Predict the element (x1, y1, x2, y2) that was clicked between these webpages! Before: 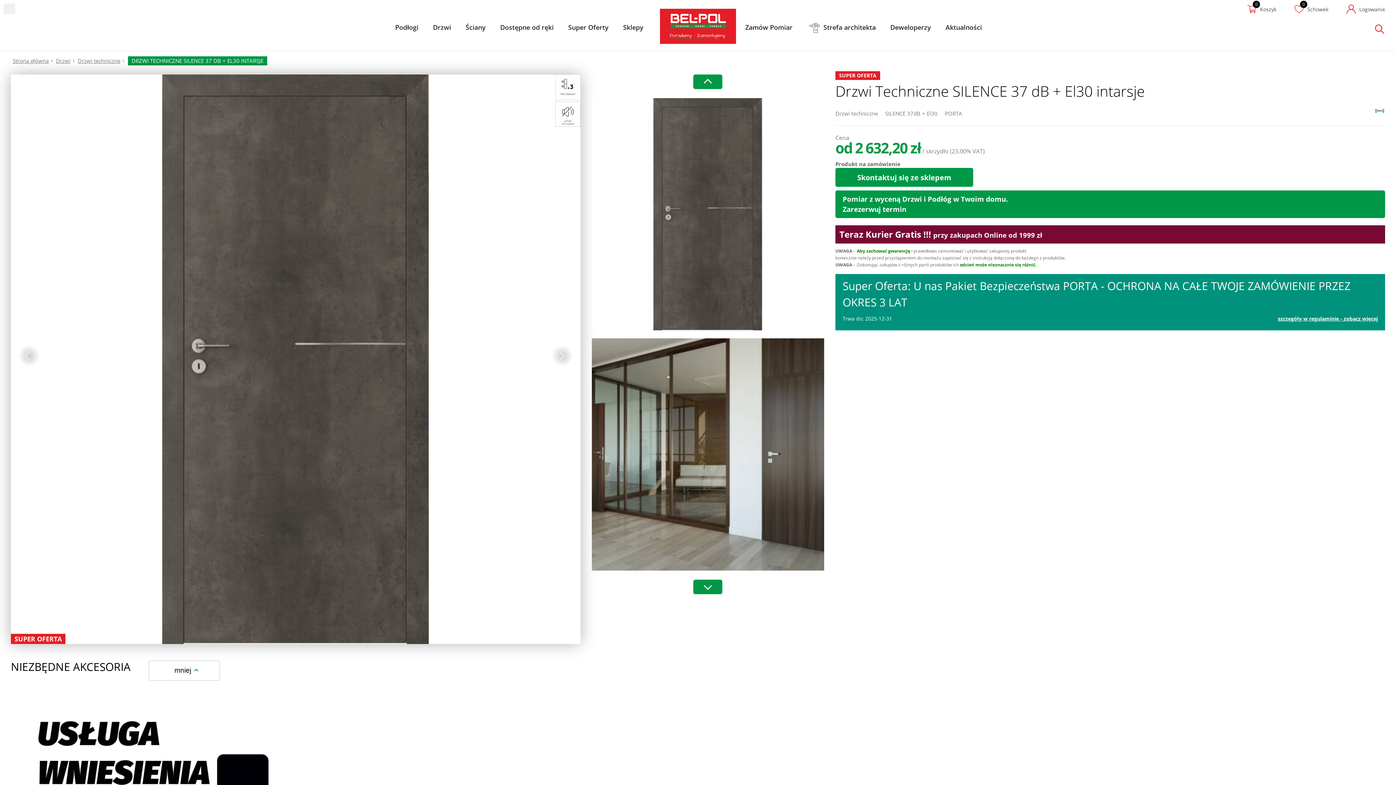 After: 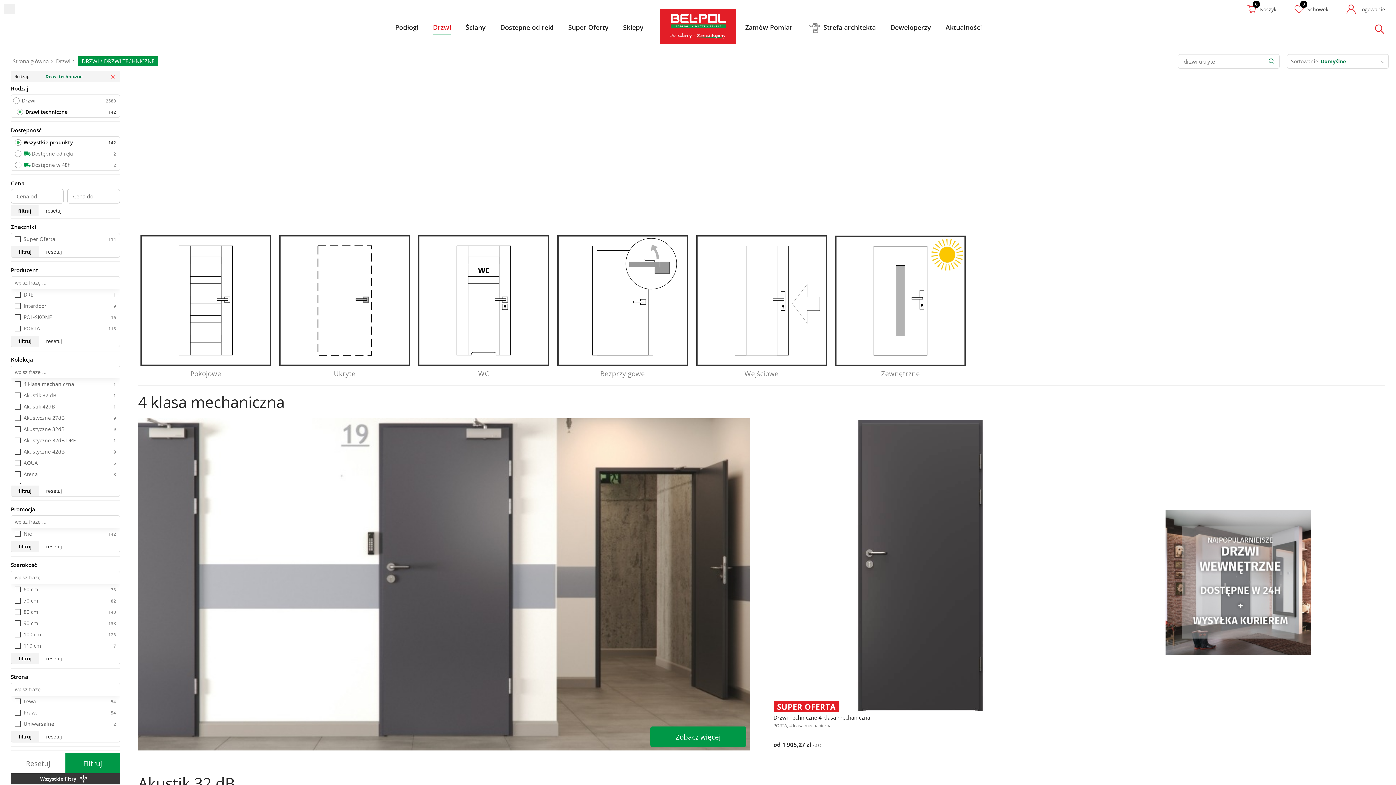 Action: bbox: (76, 56, 122, 65) label: Drzwi techniczne